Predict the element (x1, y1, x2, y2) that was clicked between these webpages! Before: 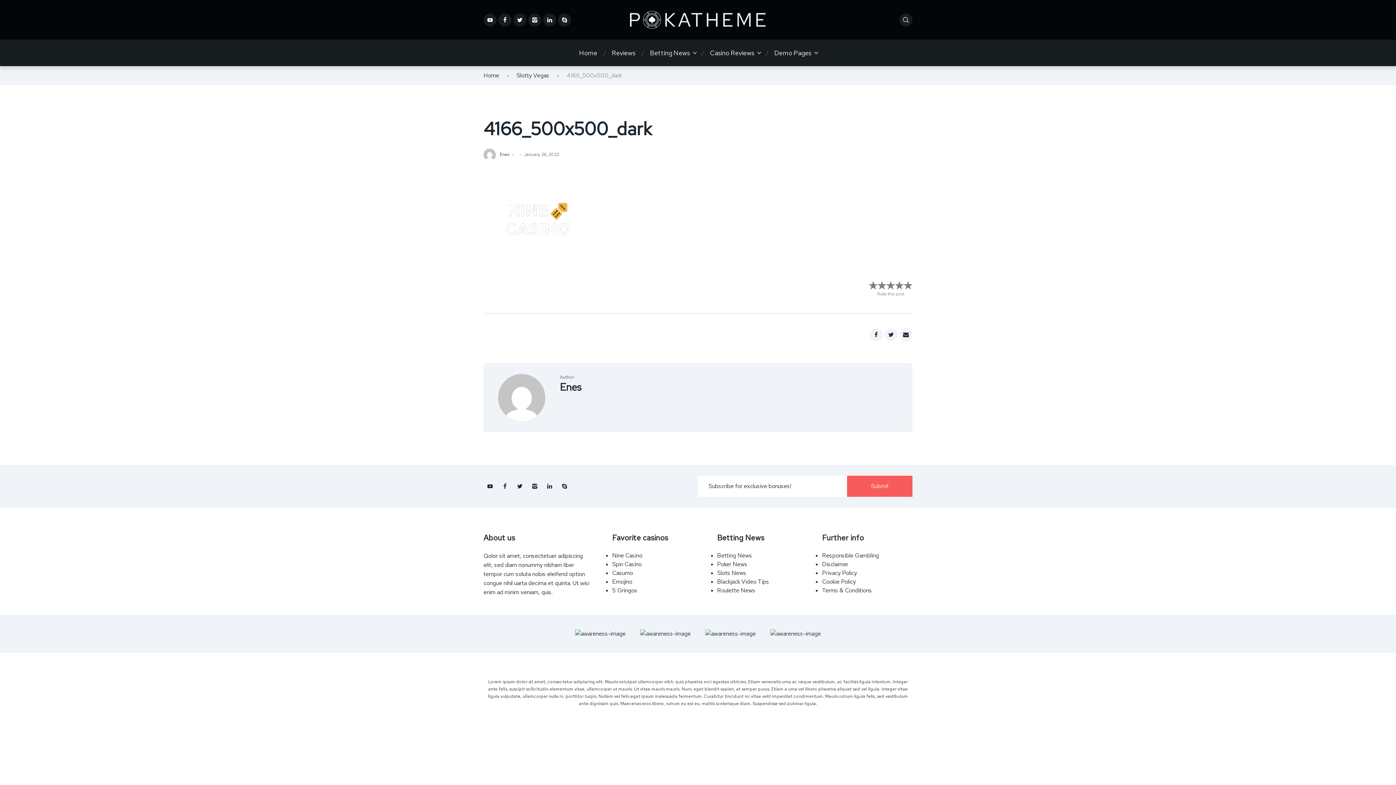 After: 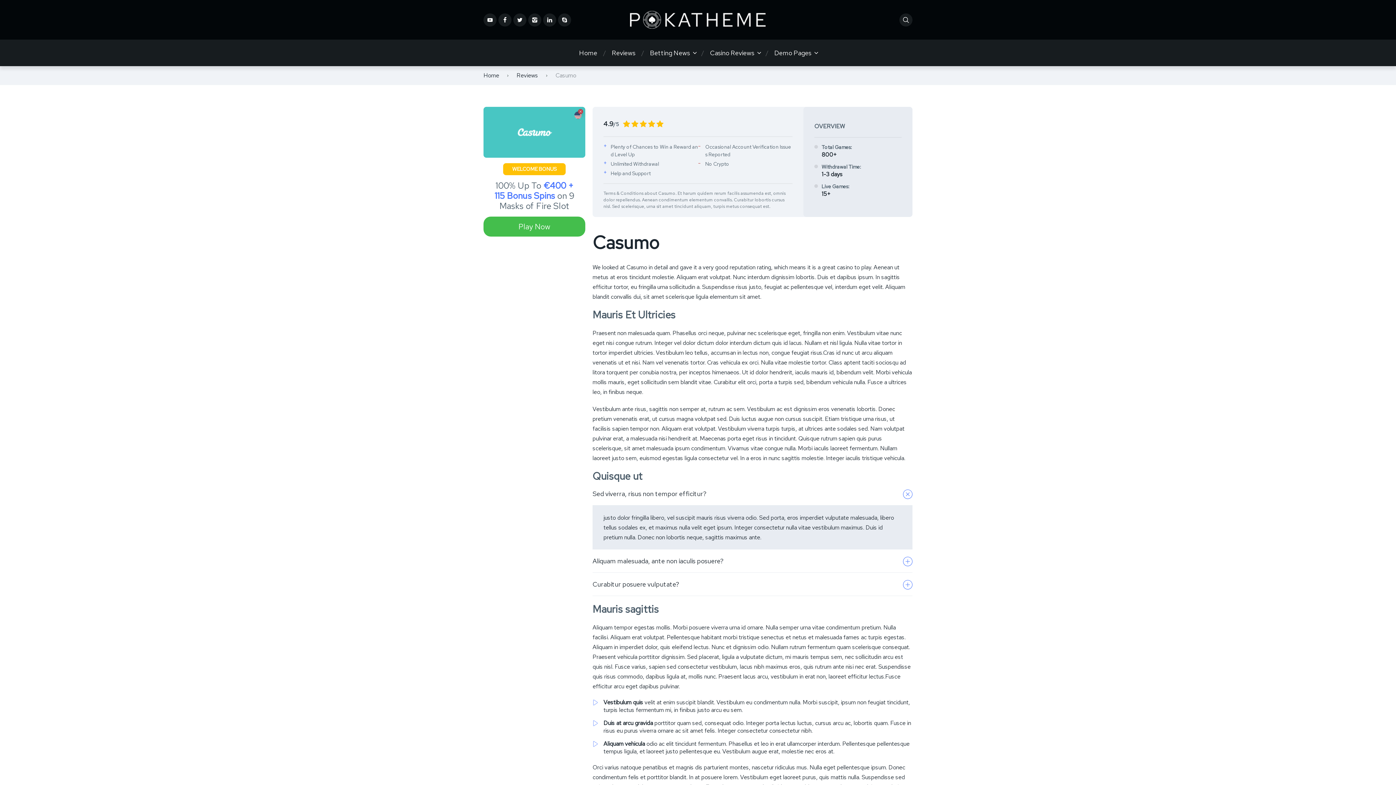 Action: bbox: (612, 569, 633, 577) label: Casumo